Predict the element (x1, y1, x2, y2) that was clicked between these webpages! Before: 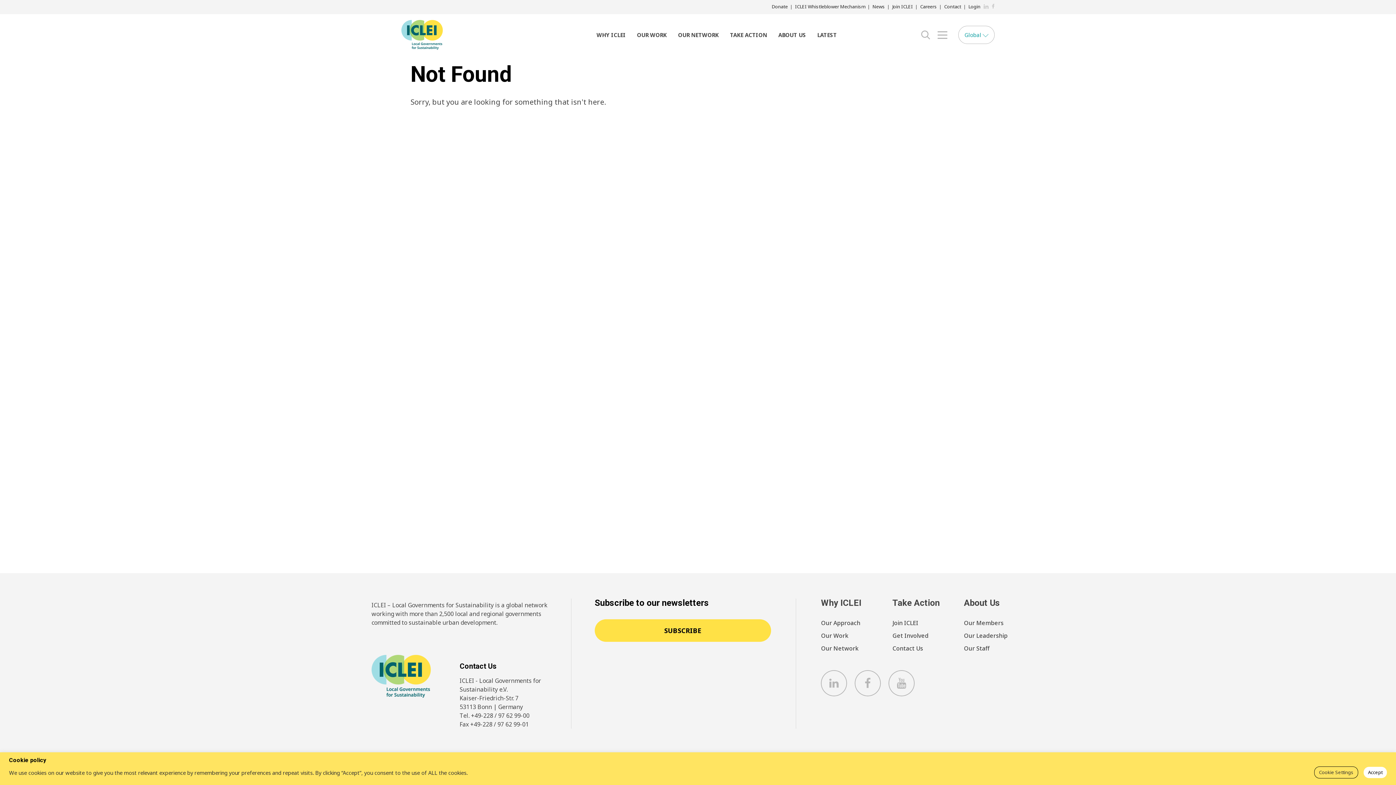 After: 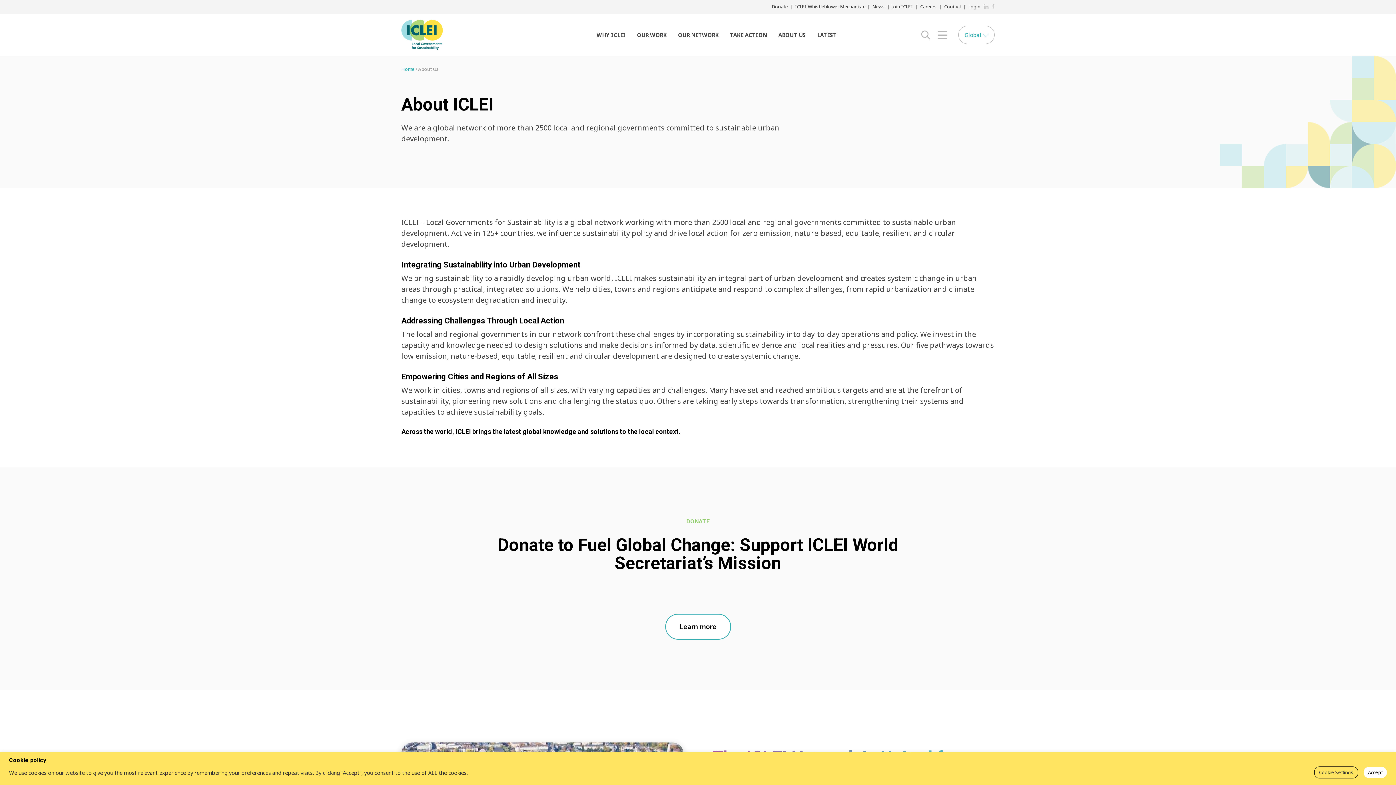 Action: label: ABOUT US bbox: (773, 14, 810, 55)